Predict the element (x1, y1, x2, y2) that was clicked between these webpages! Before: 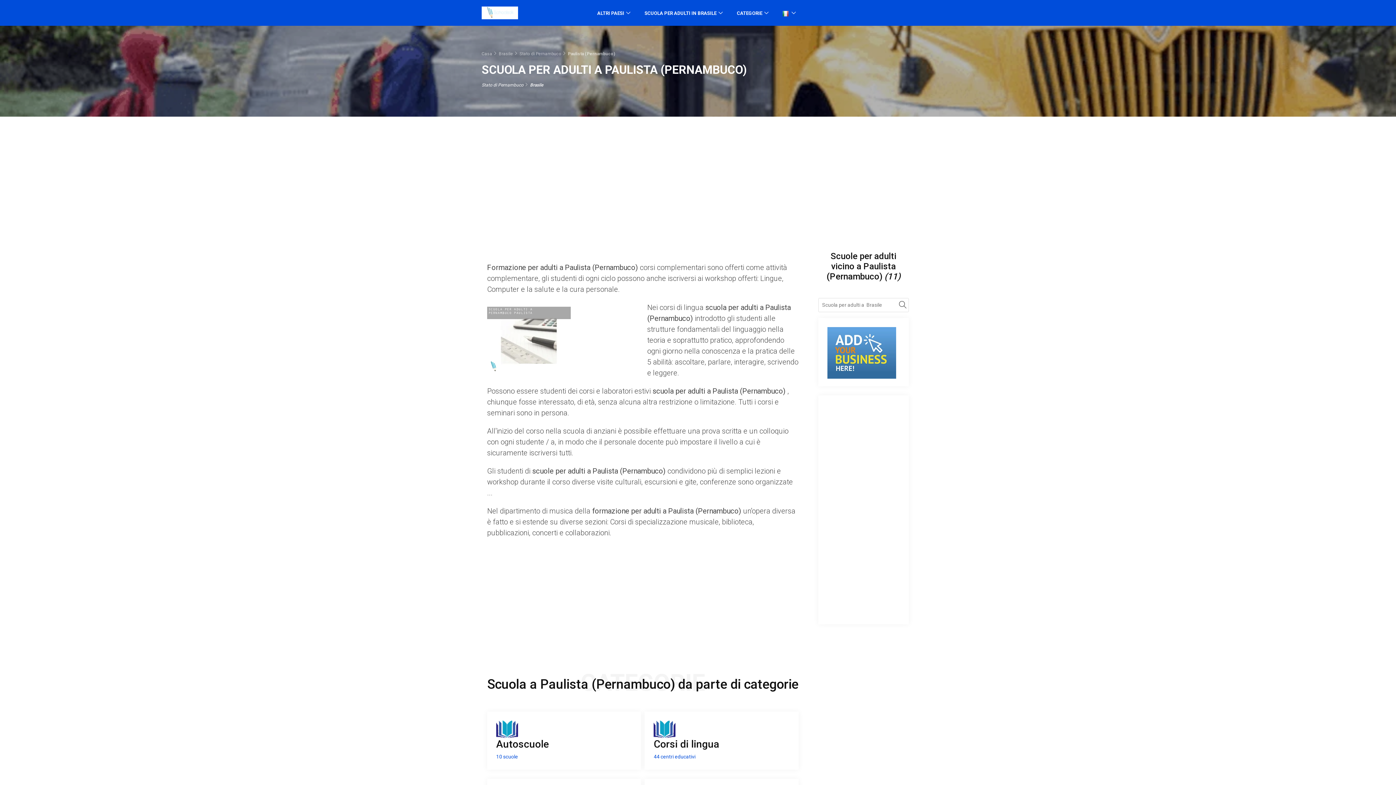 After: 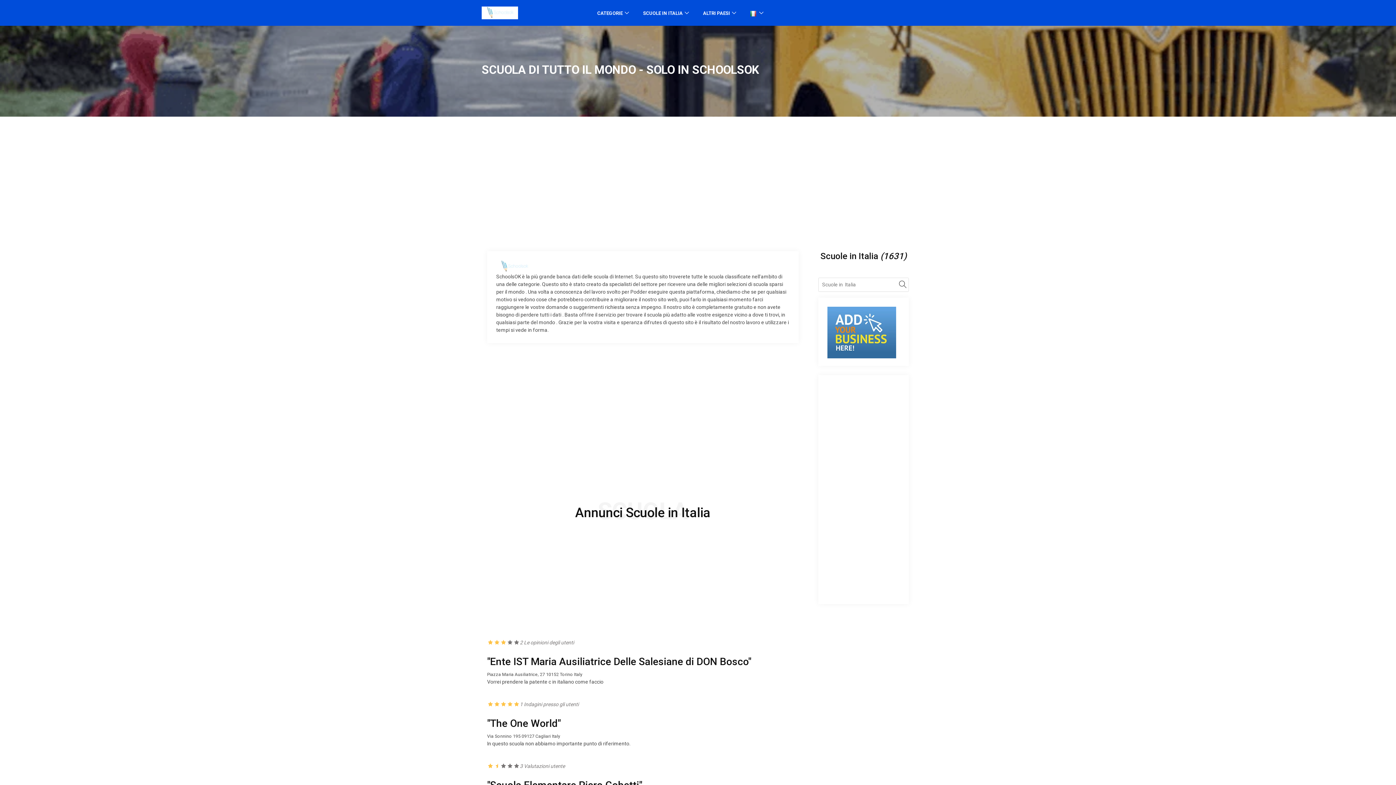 Action: bbox: (481, 9, 518, 15)